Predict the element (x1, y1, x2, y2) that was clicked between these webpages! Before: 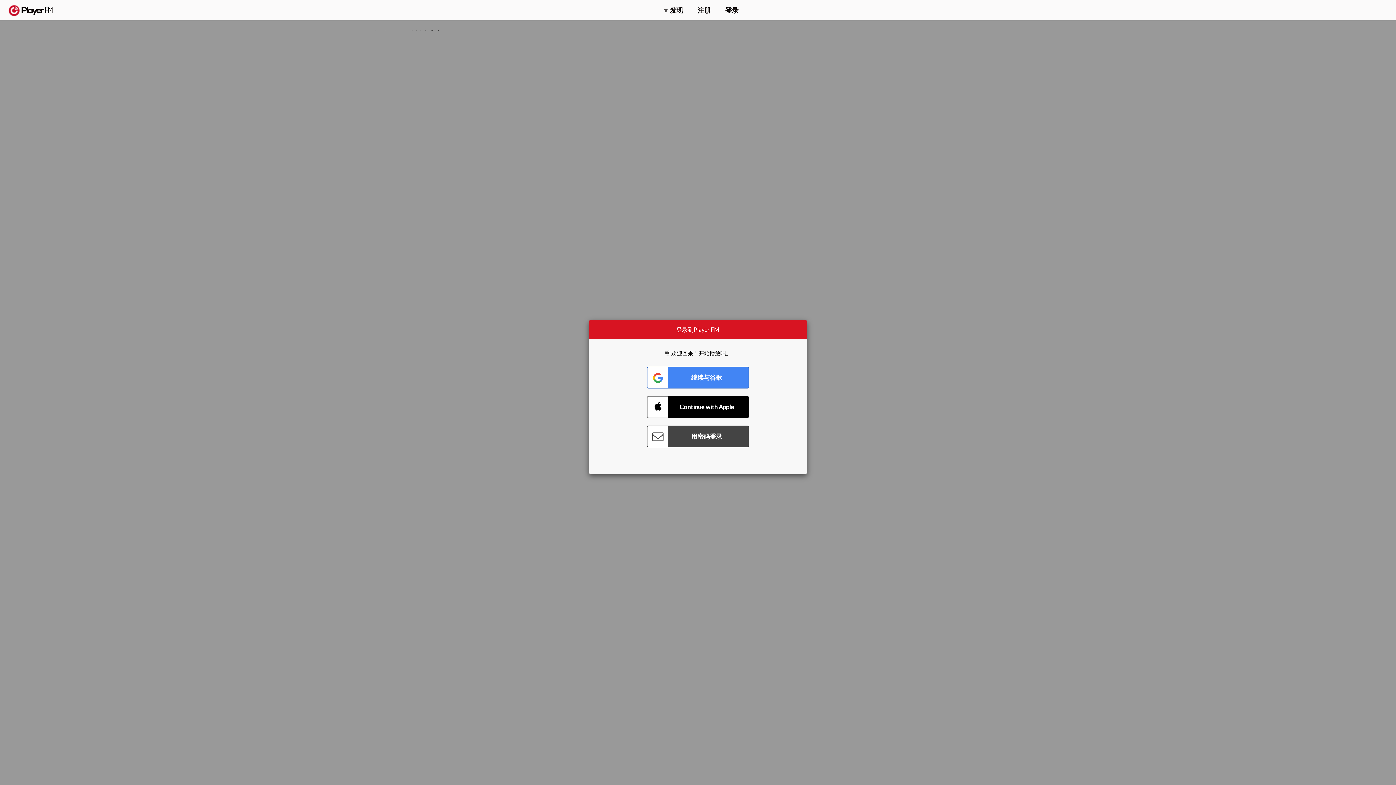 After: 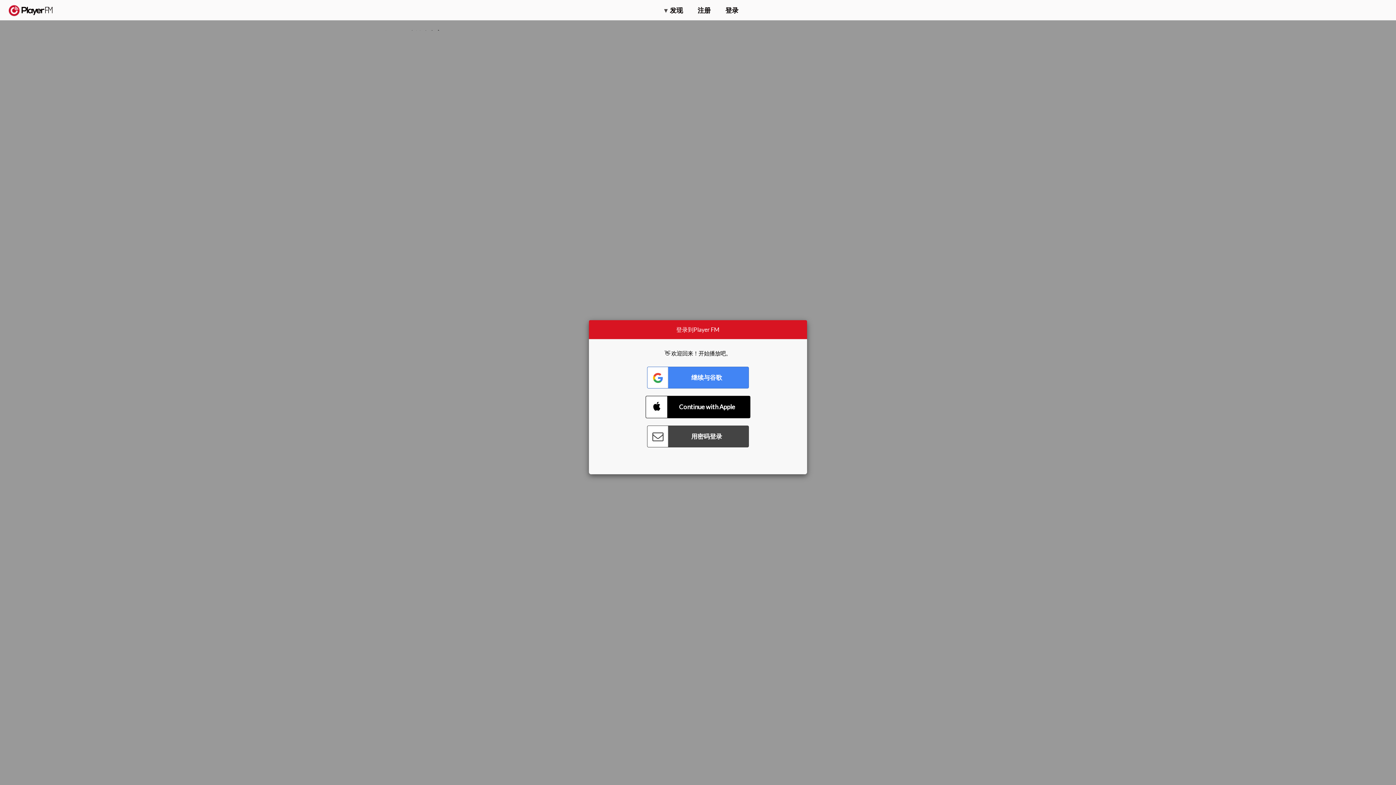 Action: bbox: (647, 396, 749, 418) label: Connect with Apple